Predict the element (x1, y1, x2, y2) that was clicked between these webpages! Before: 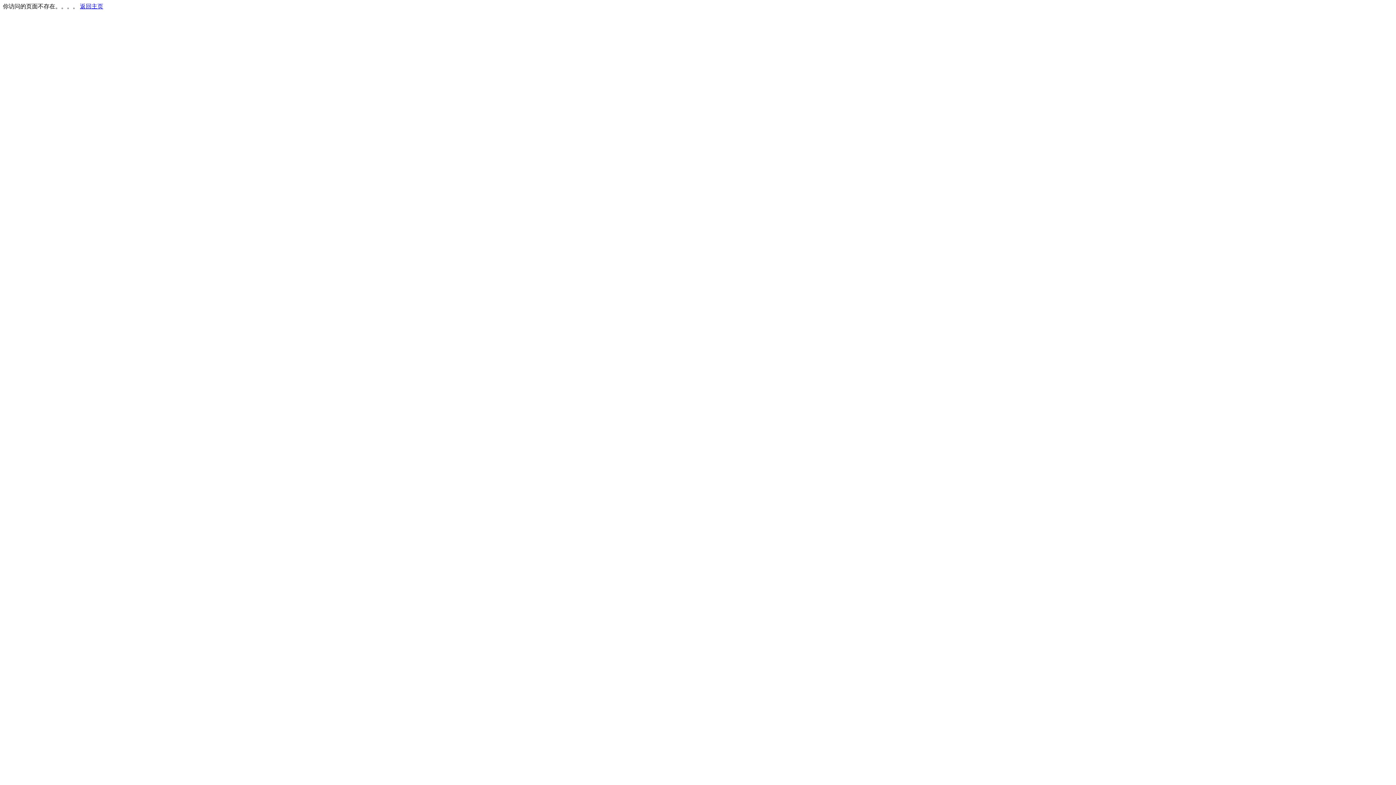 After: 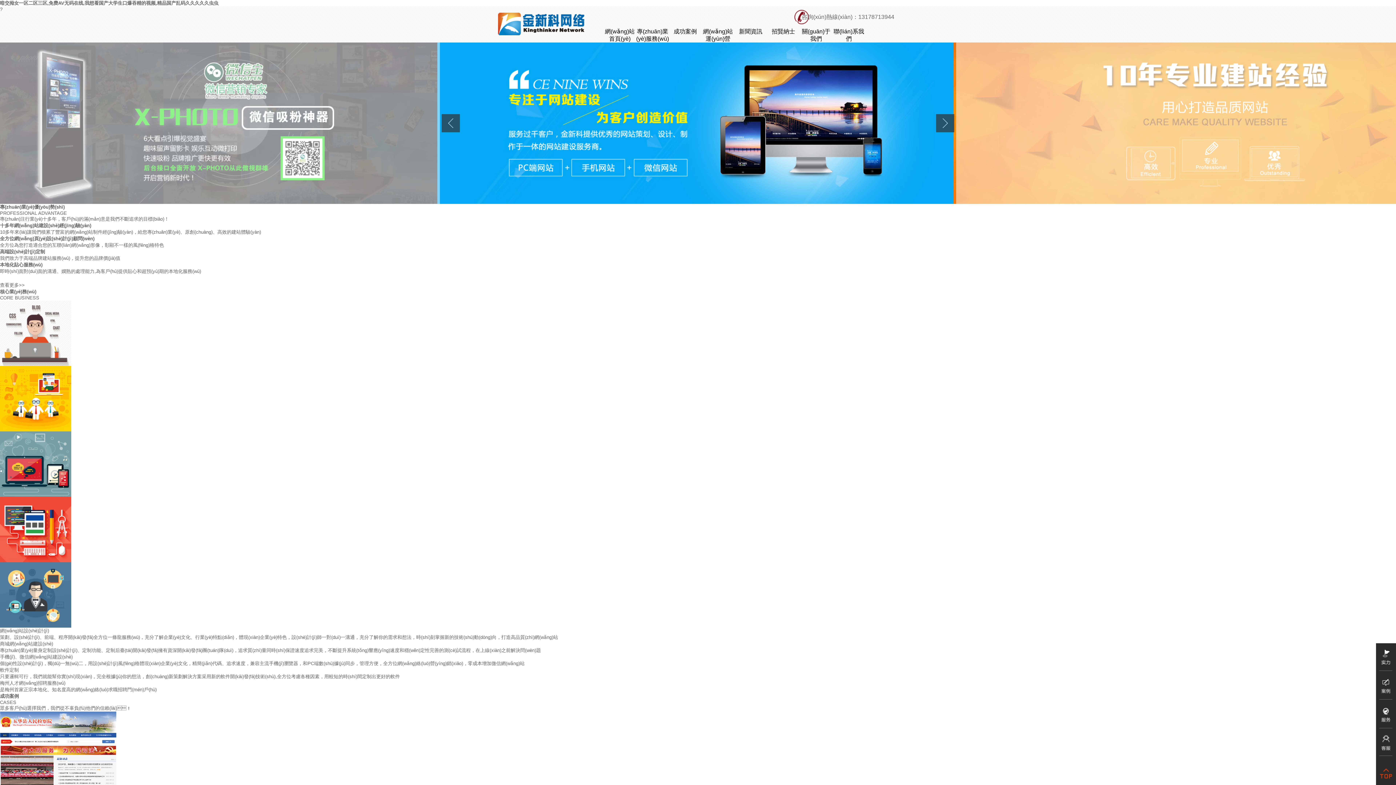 Action: label: 返回主页 bbox: (80, 3, 103, 9)